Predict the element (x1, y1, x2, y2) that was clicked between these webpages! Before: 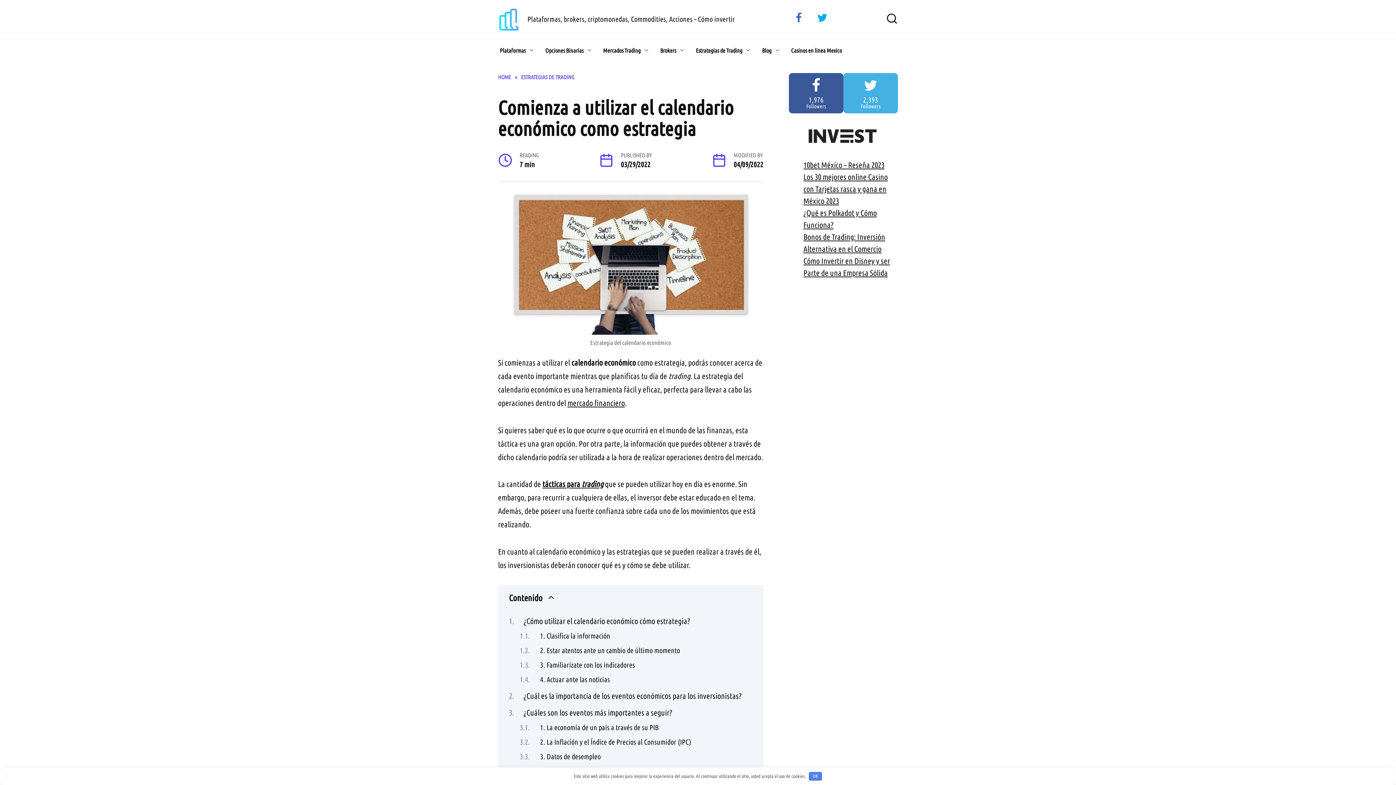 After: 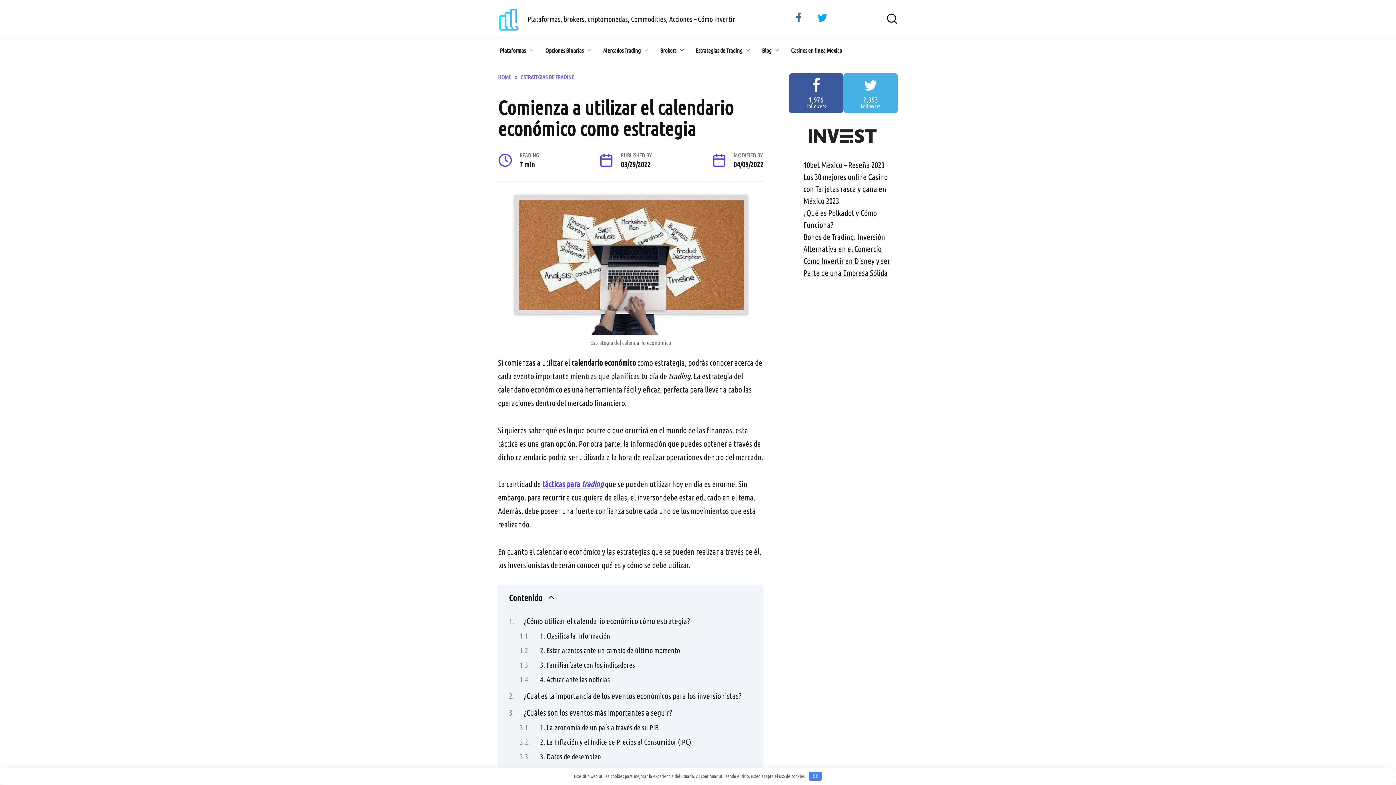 Action: label: tácticas para trading bbox: (542, 479, 603, 488)